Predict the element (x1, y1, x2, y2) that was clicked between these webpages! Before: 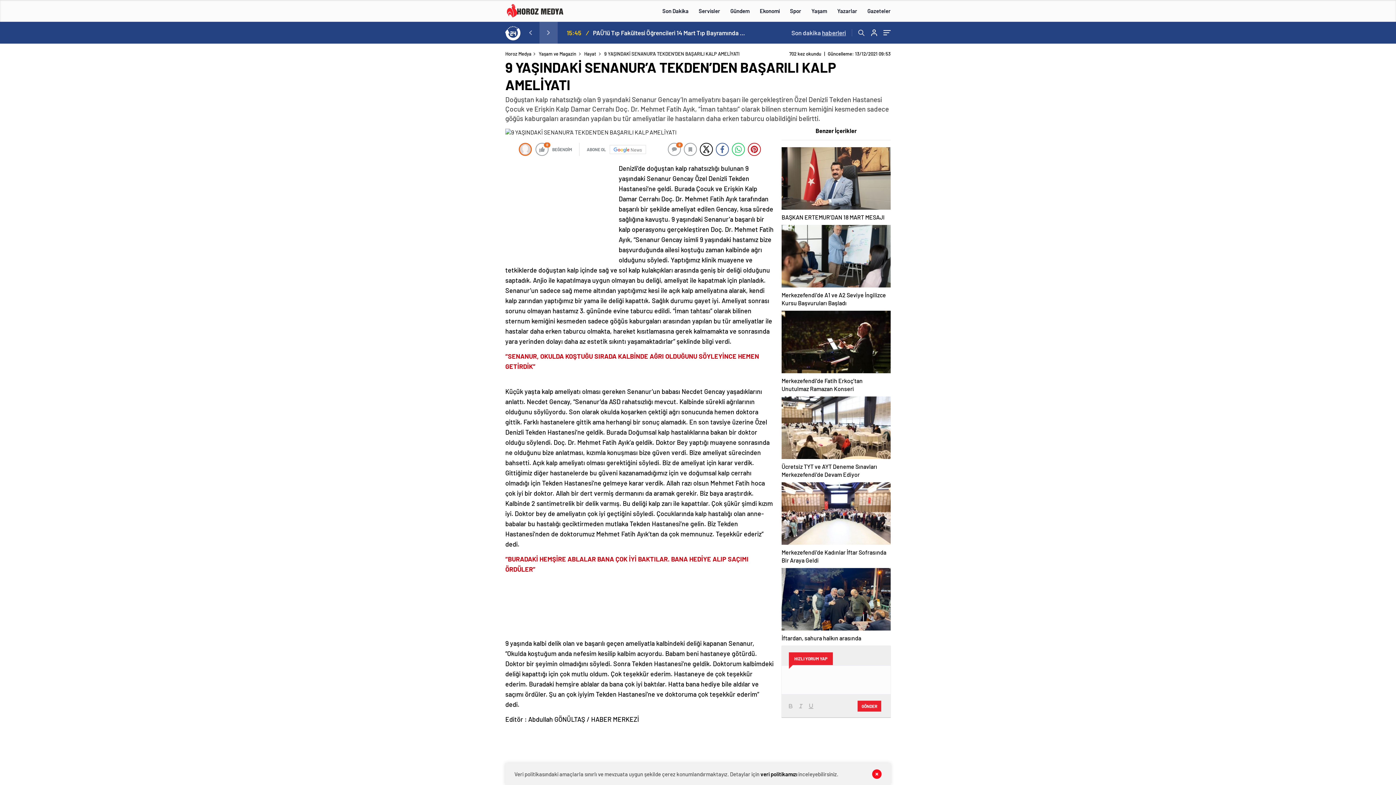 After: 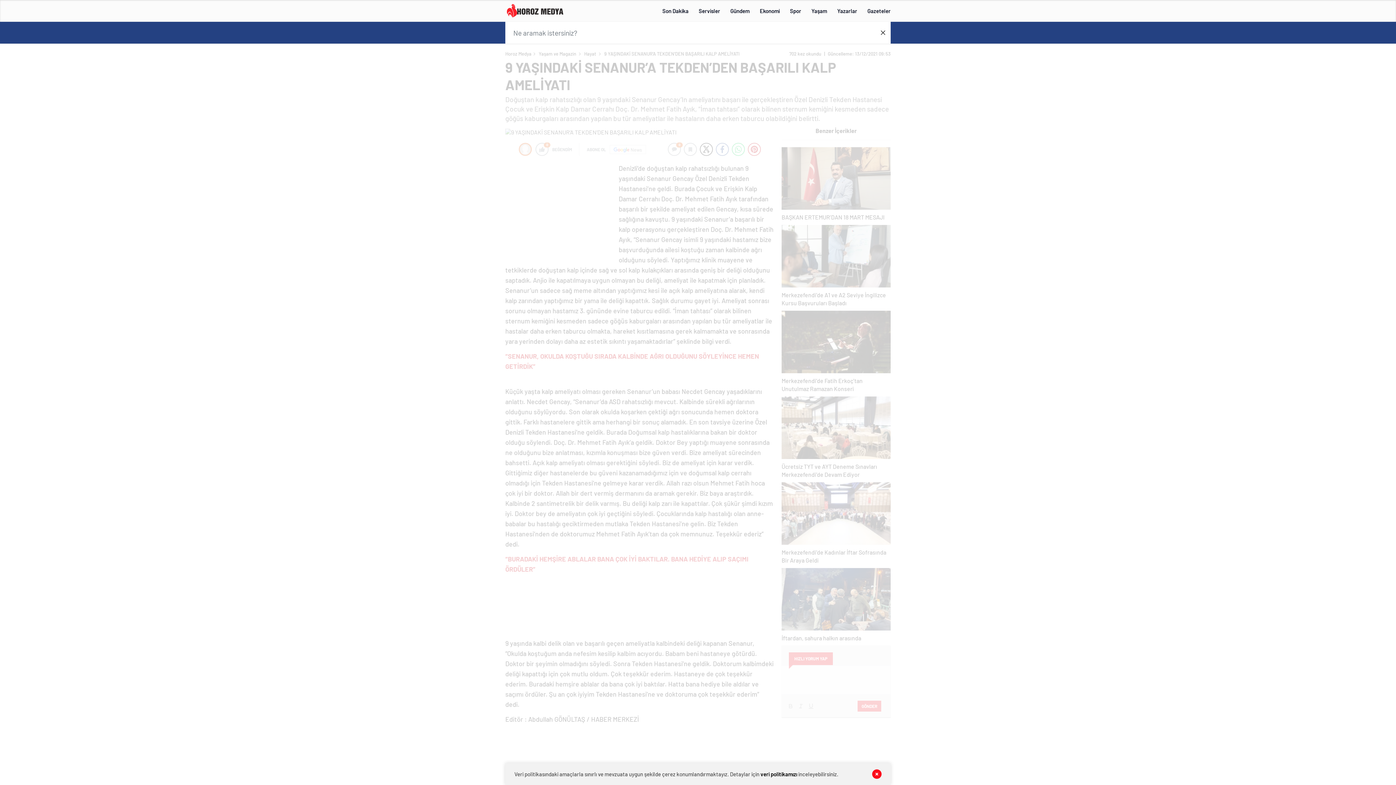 Action: bbox: (858, 29, 864, 36)